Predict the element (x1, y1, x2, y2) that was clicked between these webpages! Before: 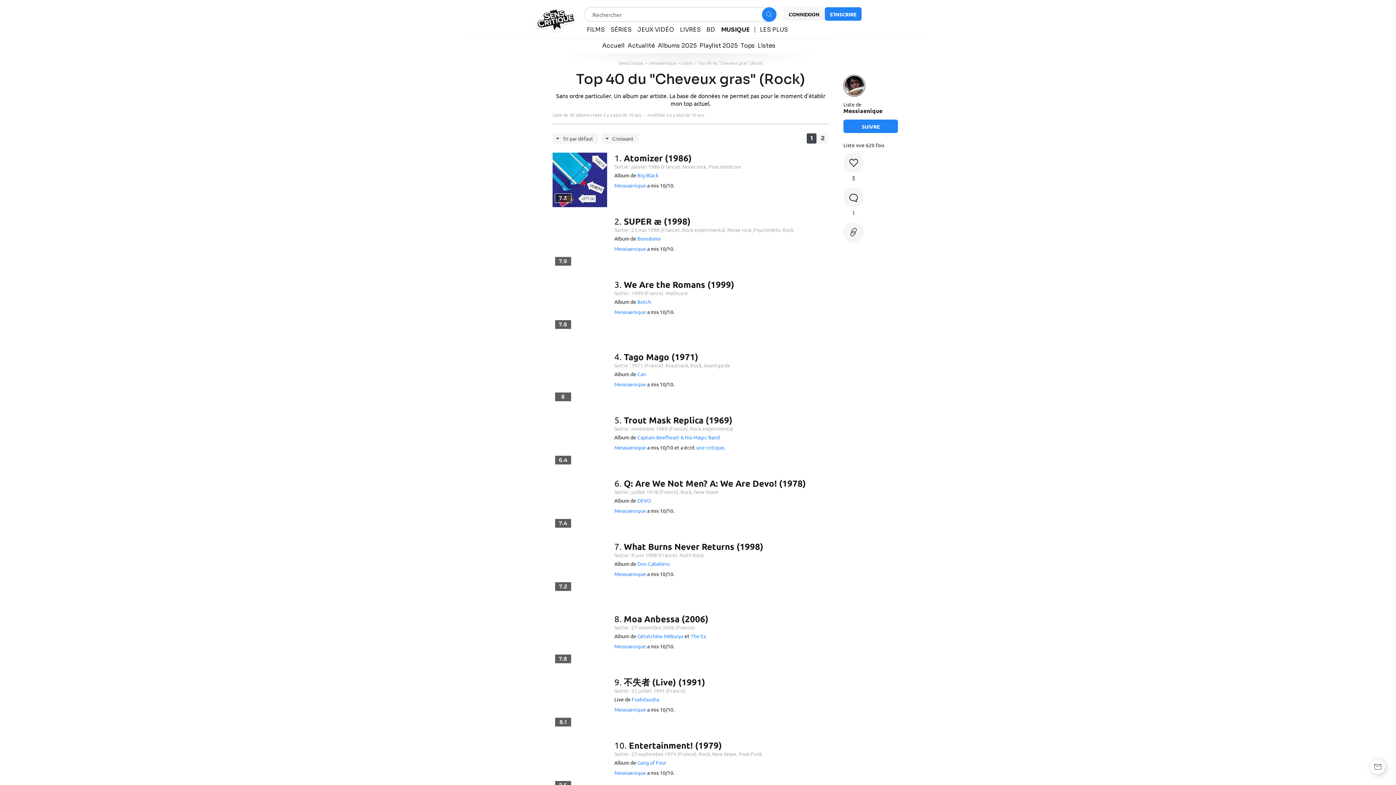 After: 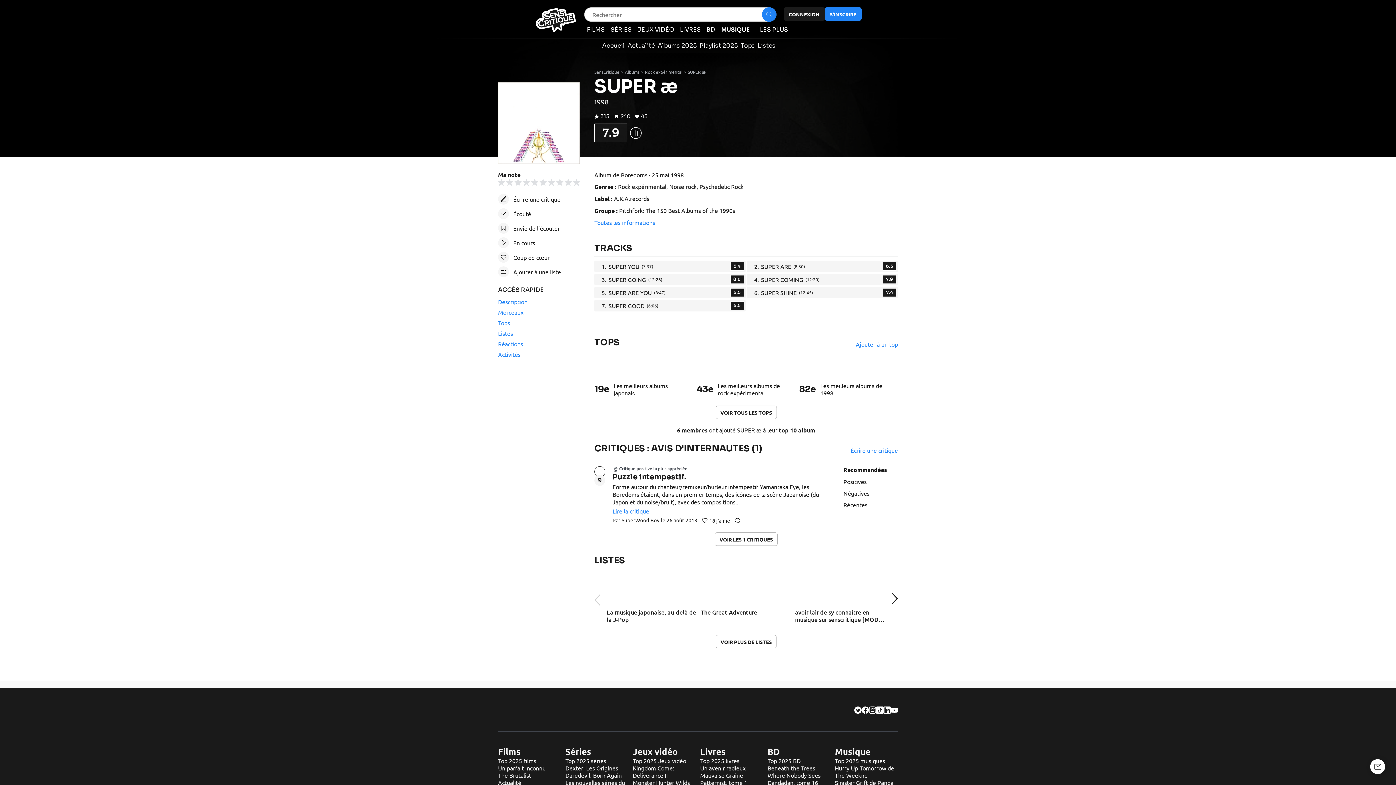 Action: bbox: (624, 215, 690, 226) label: SUPER æ (1998)